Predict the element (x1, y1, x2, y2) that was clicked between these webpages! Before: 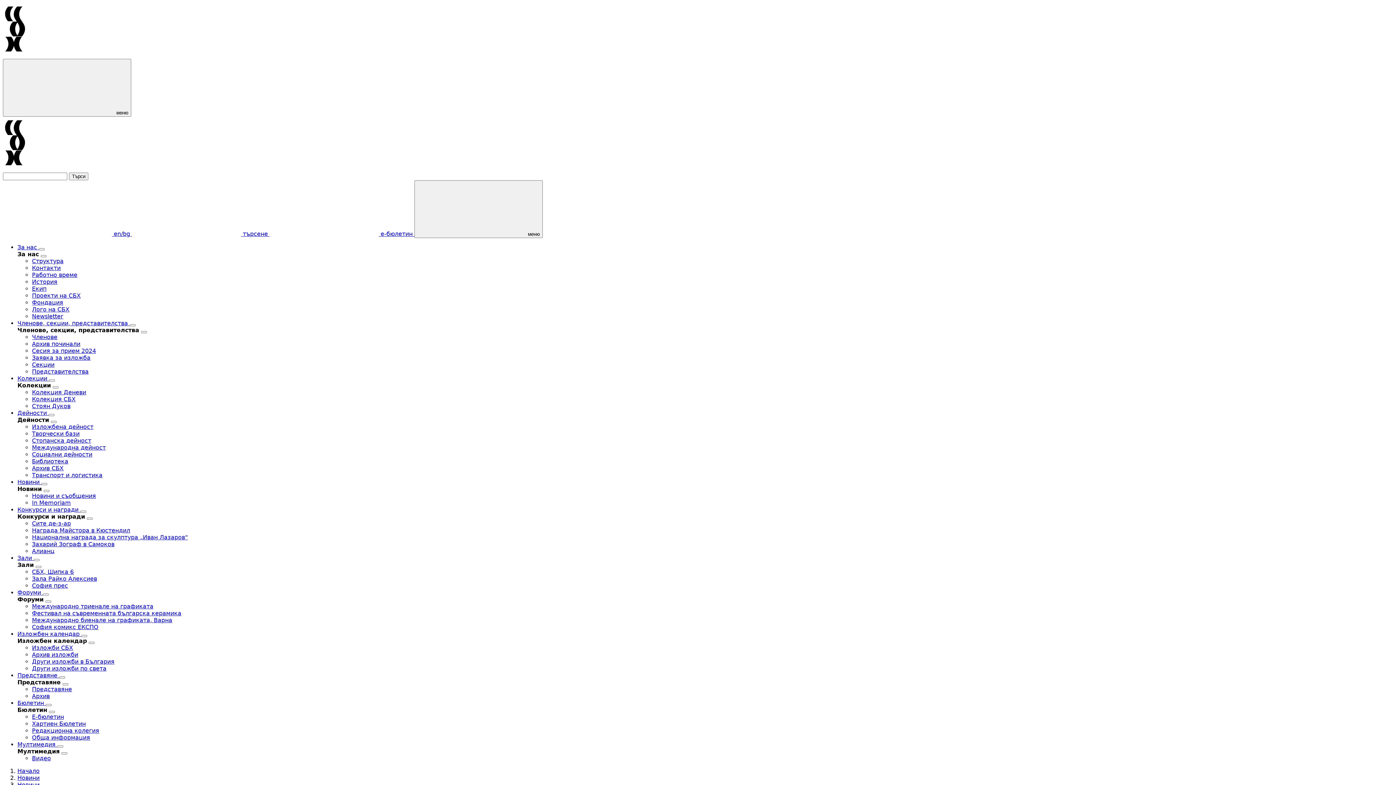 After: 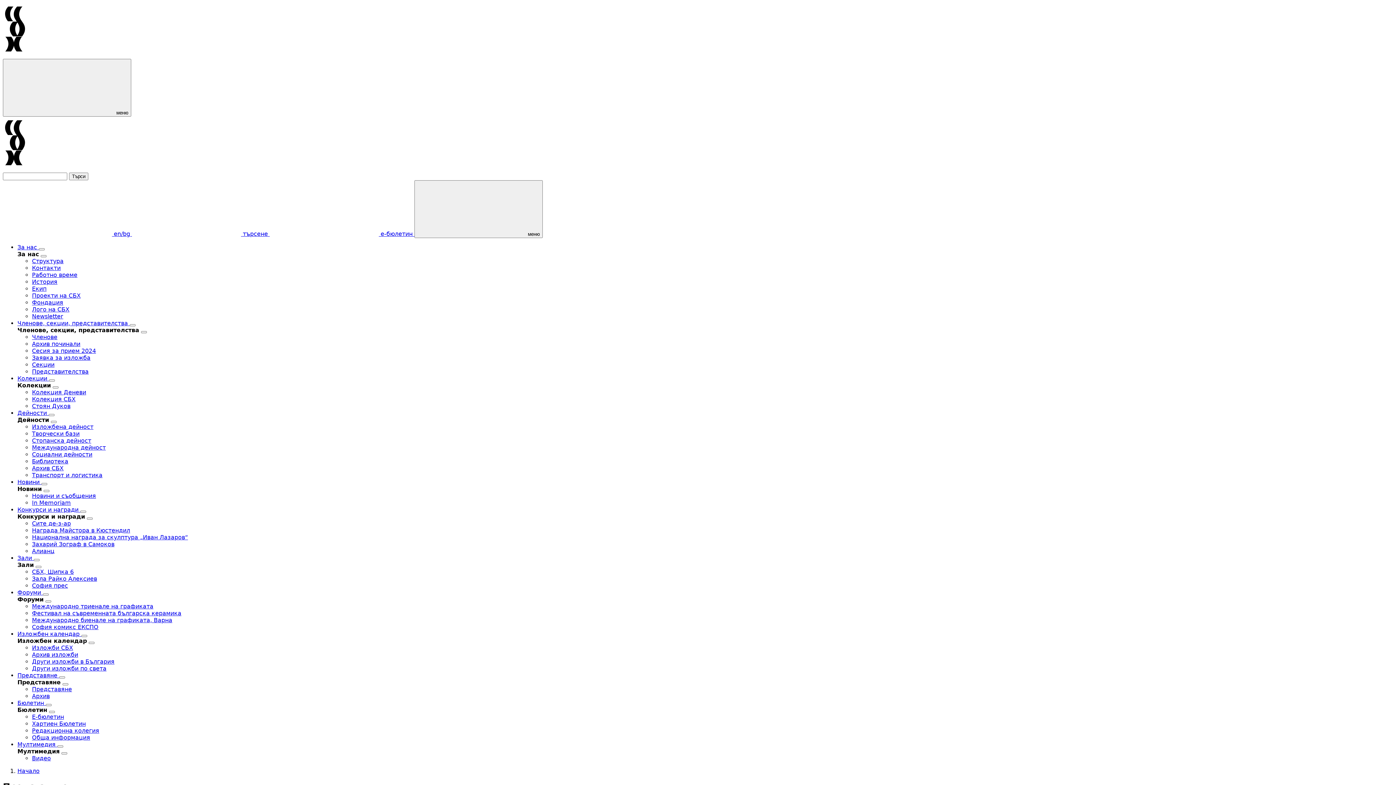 Action: bbox: (17, 672, 59, 679) label: Представяне 